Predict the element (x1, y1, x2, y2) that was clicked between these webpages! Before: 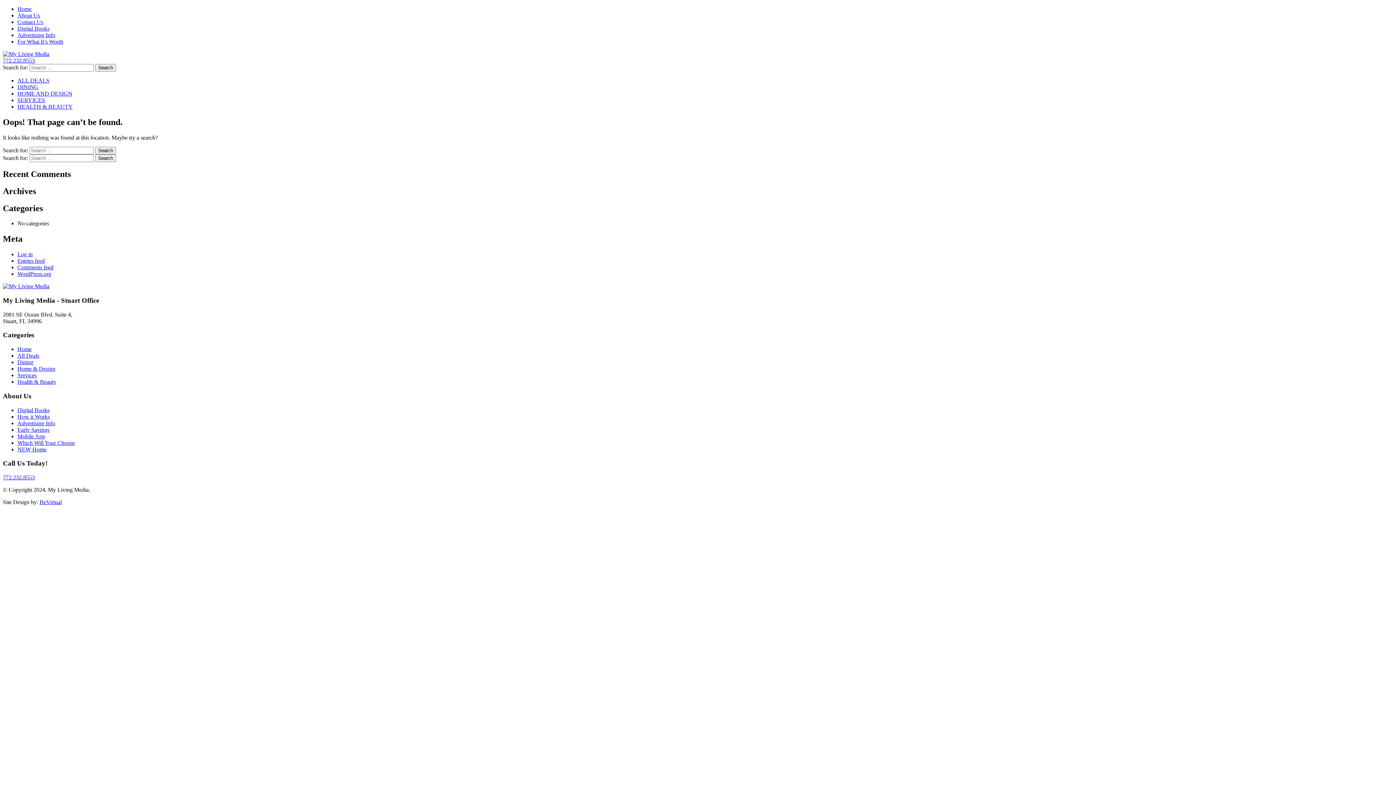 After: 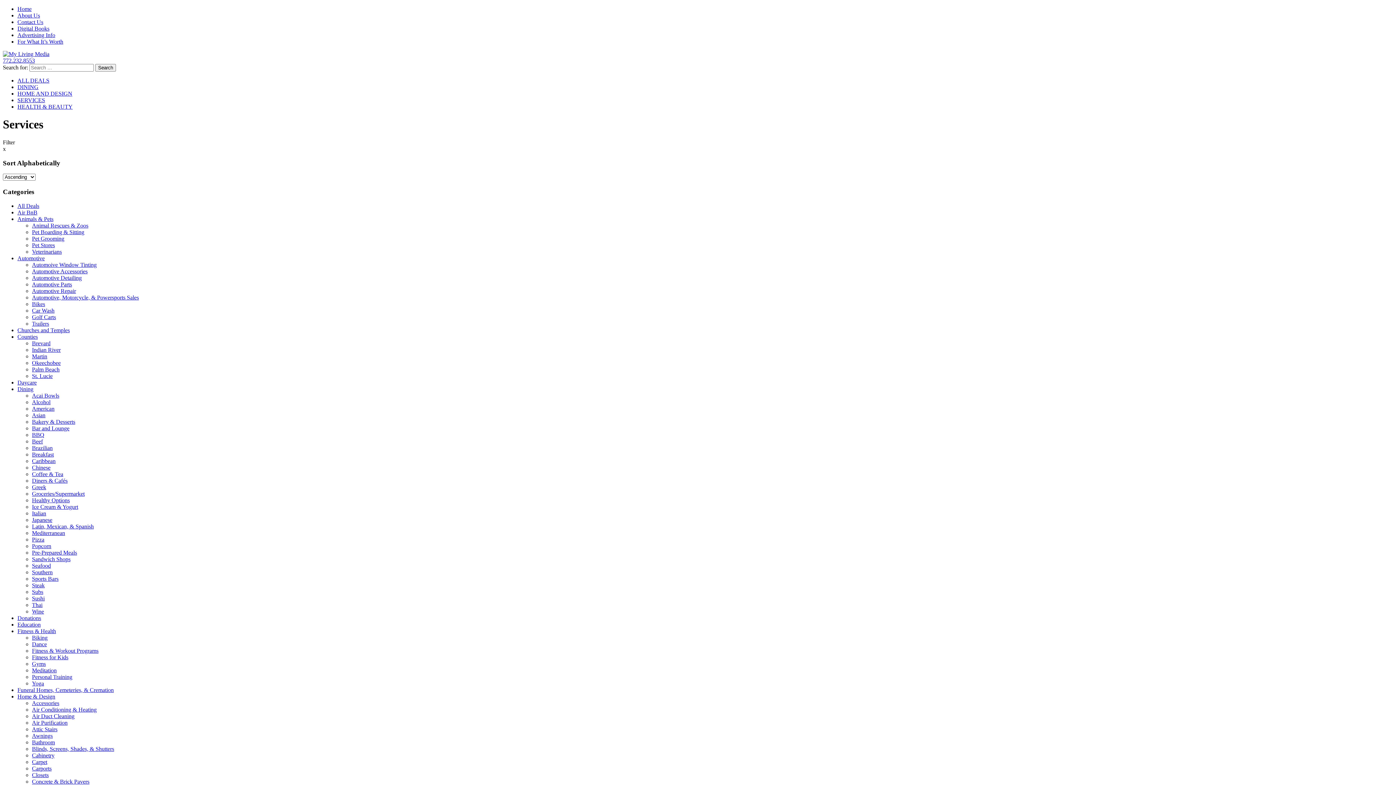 Action: bbox: (17, 372, 36, 378) label: Services